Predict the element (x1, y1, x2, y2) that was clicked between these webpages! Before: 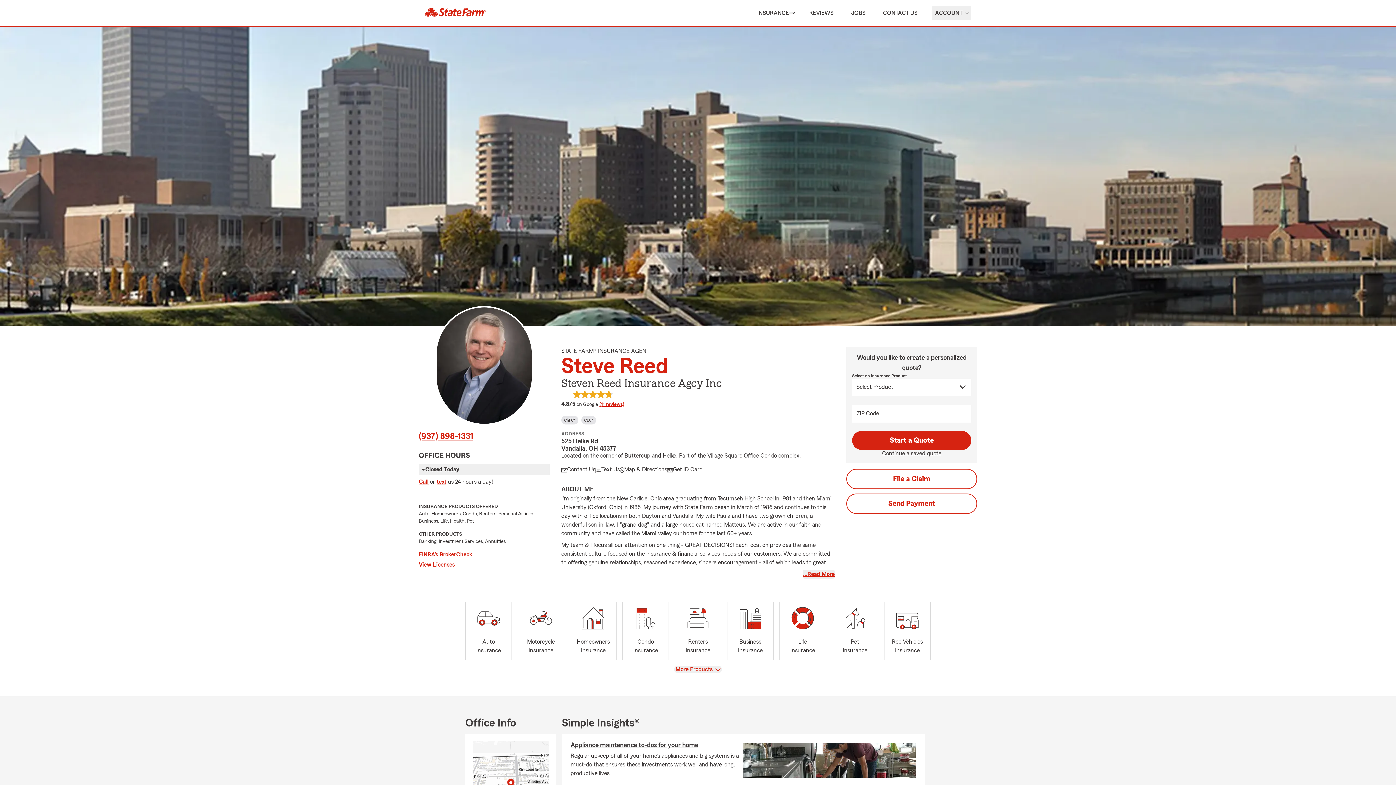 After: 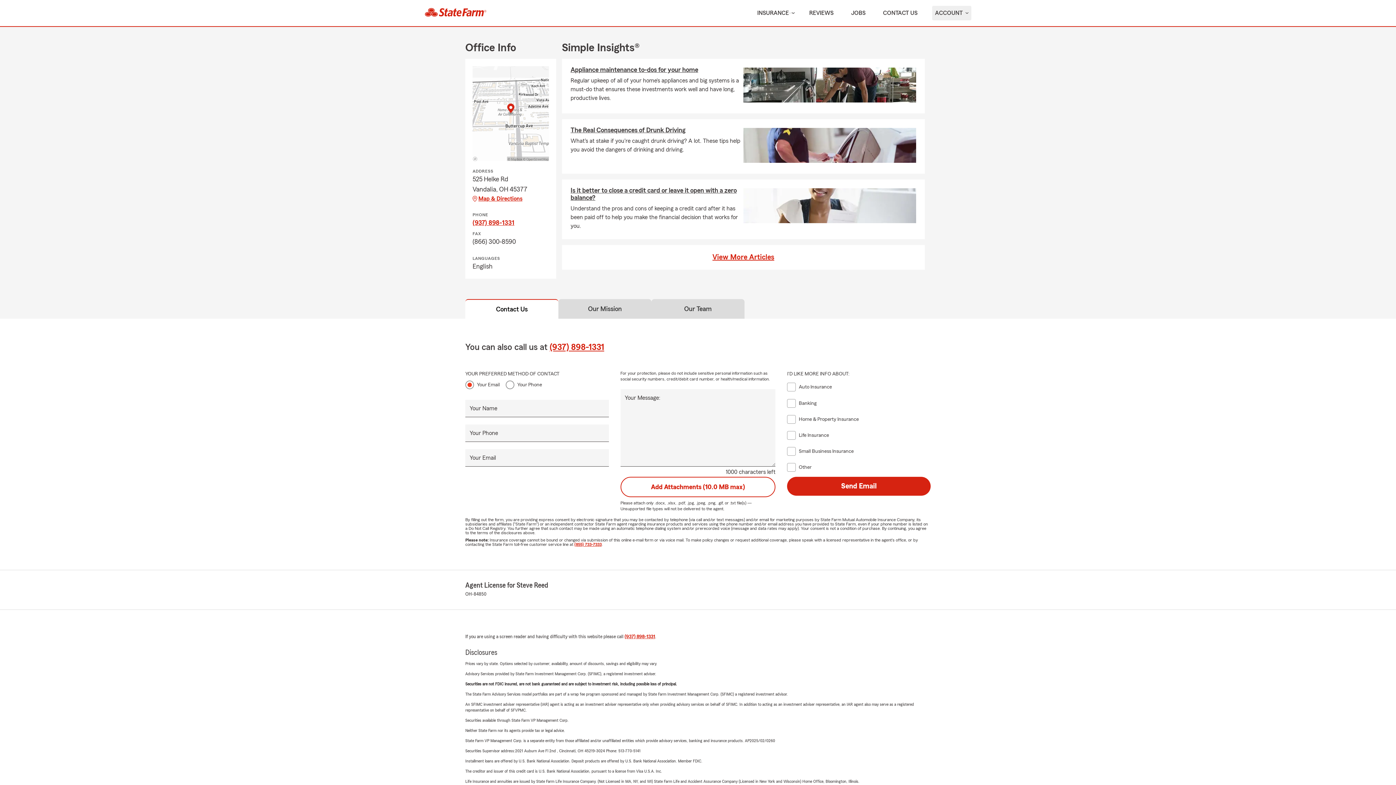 Action: bbox: (418, 561, 549, 568) label: View Licenses